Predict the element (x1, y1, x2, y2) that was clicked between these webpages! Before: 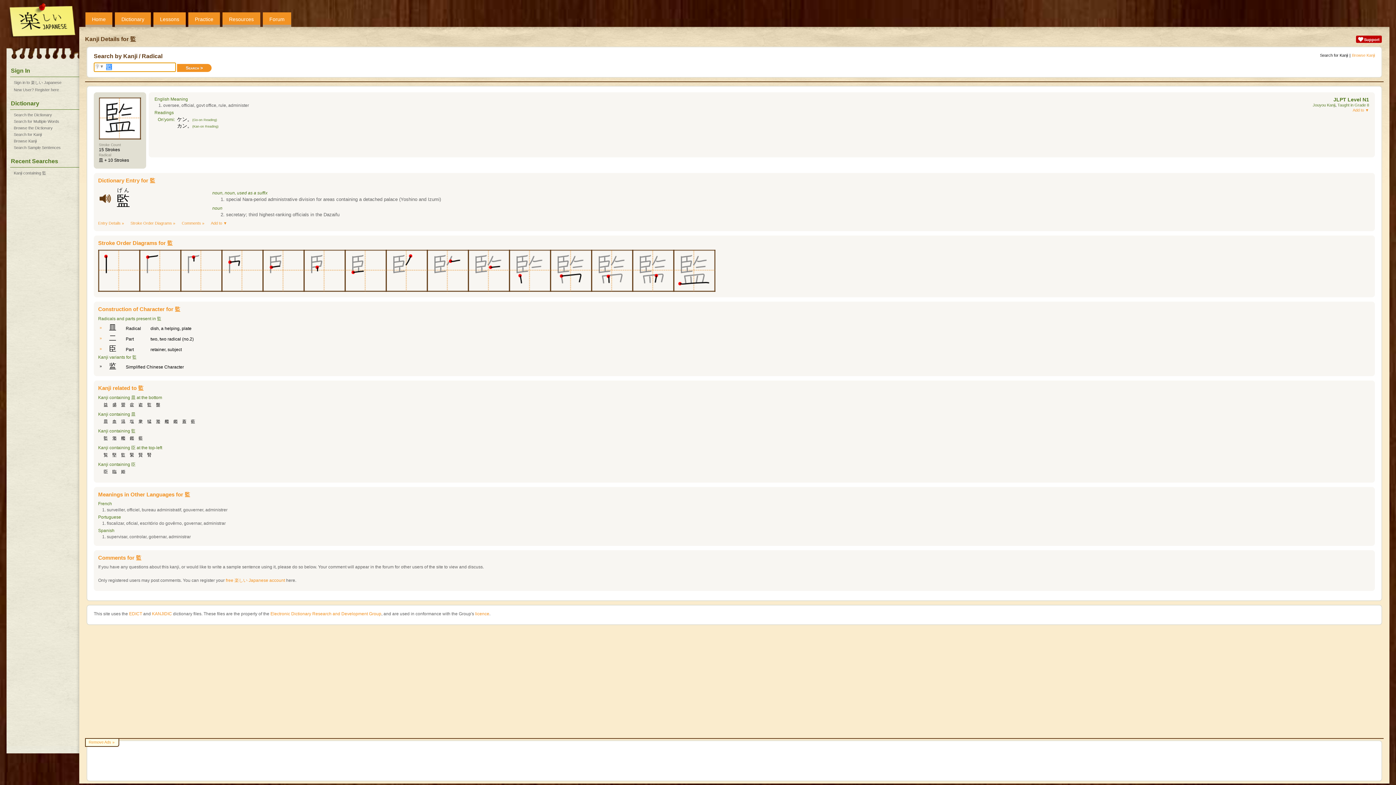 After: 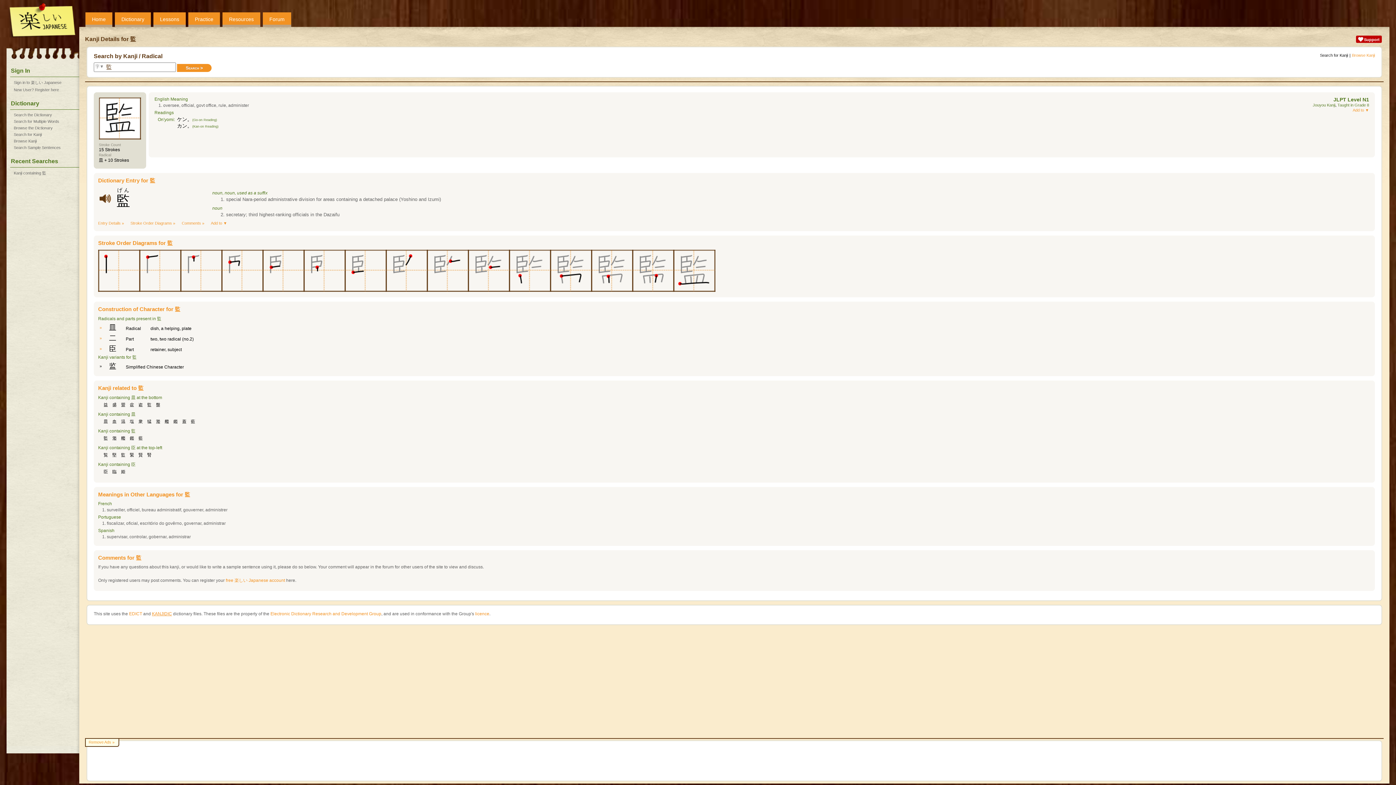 Action: label: KANJIDIC bbox: (152, 611, 172, 616)